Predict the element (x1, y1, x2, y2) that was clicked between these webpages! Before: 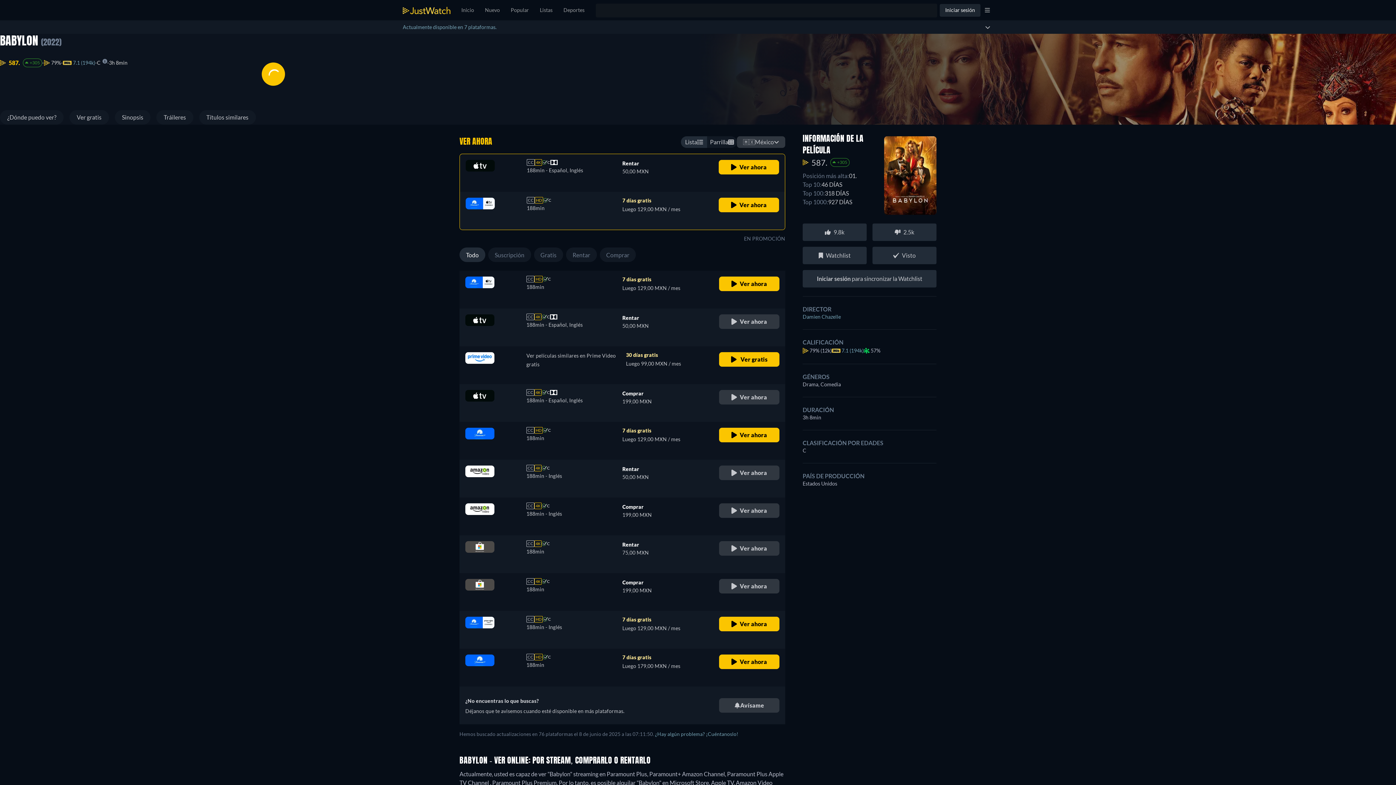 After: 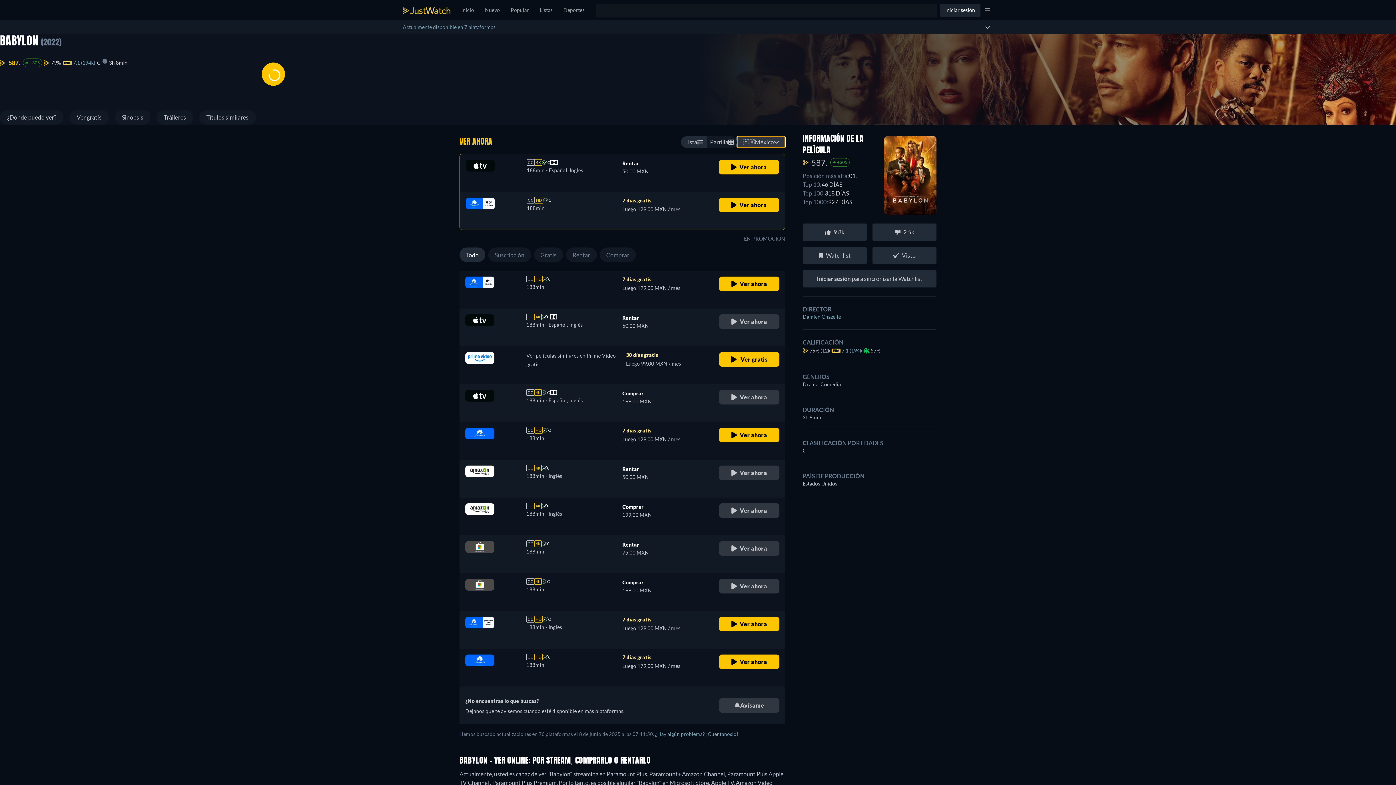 Action: label: 🇲🇽
México bbox: (737, 136, 785, 148)